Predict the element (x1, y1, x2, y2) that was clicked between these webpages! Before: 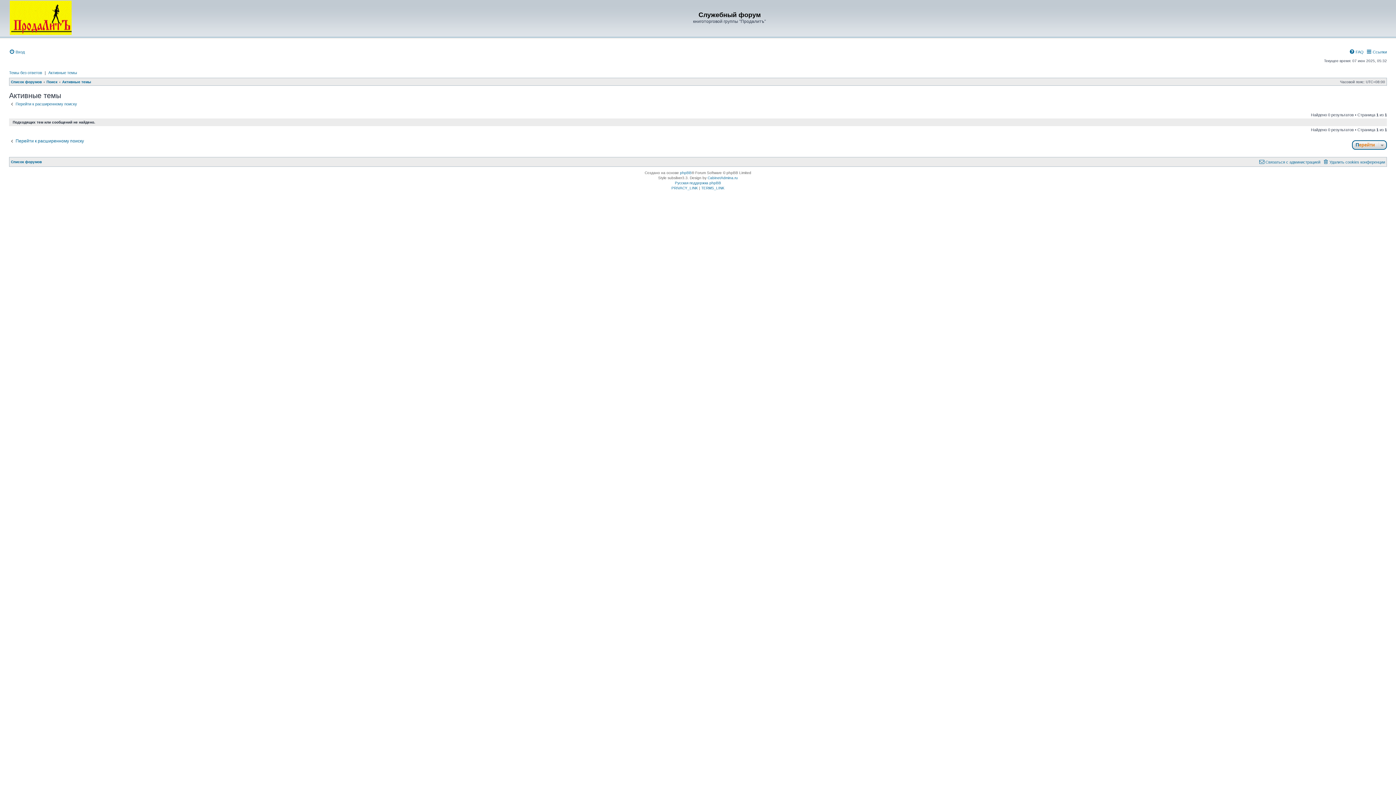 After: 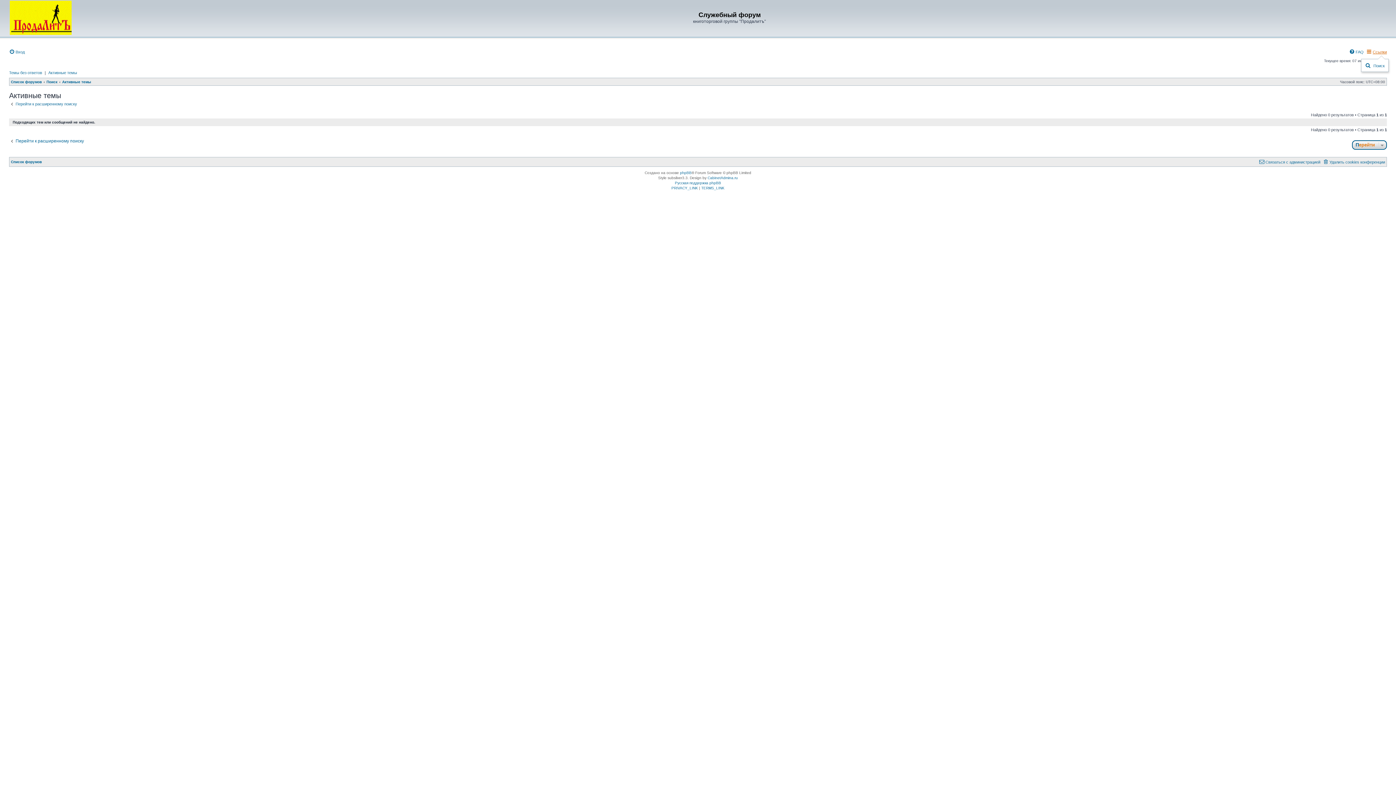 Action: bbox: (1366, 47, 1387, 56) label: Ссылки